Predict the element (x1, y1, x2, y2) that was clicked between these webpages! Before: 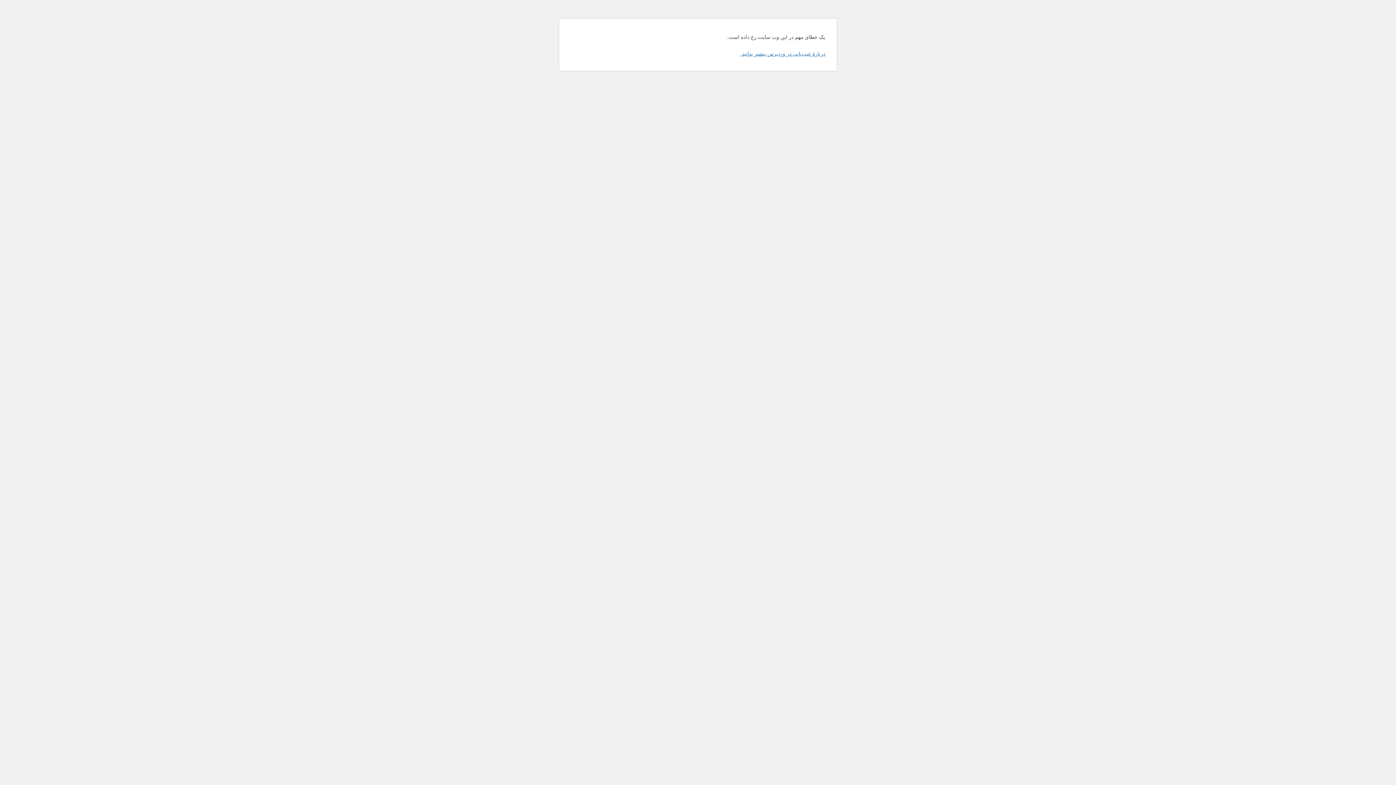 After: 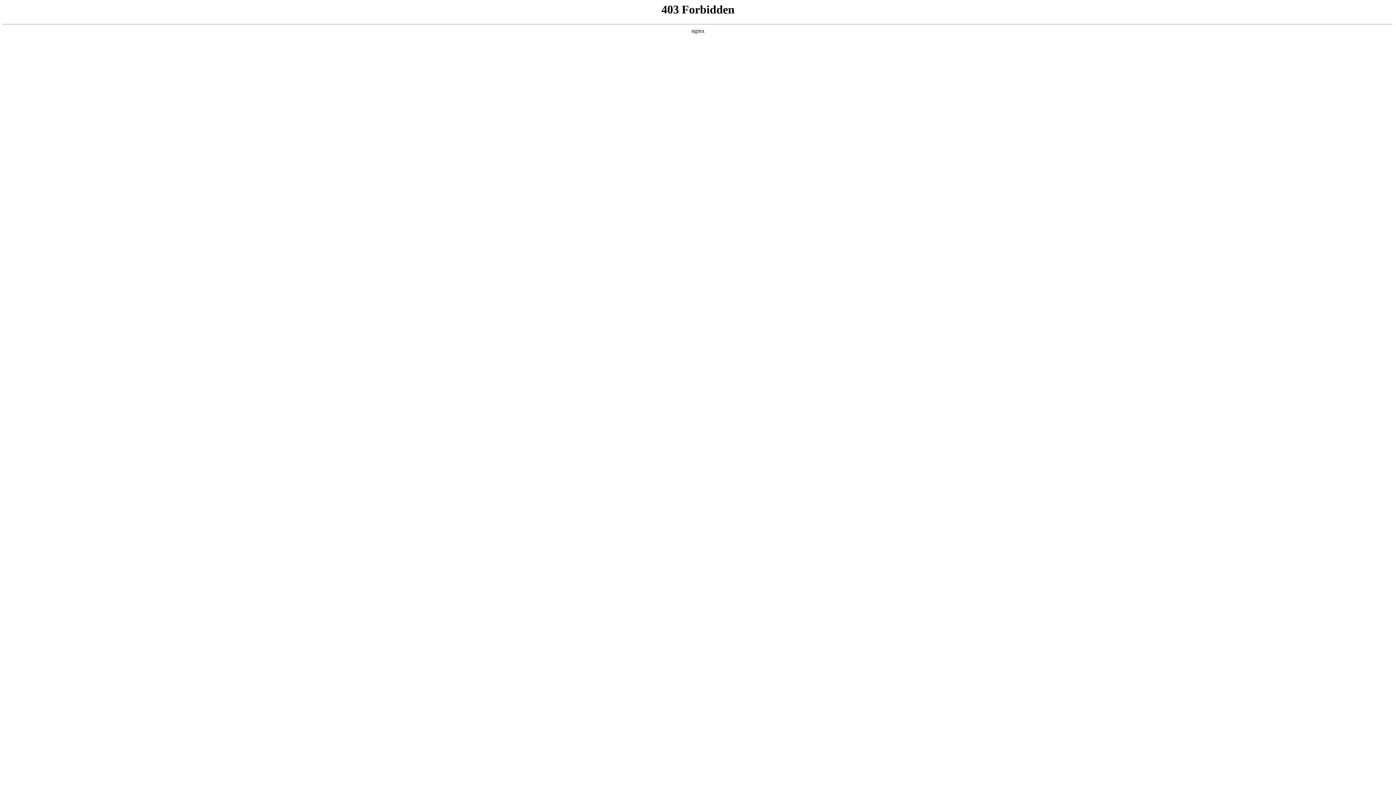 Action: label: دربارهٔ عیب‌یابی در وردپرس بیشتر بدانید. bbox: (740, 50, 825, 56)